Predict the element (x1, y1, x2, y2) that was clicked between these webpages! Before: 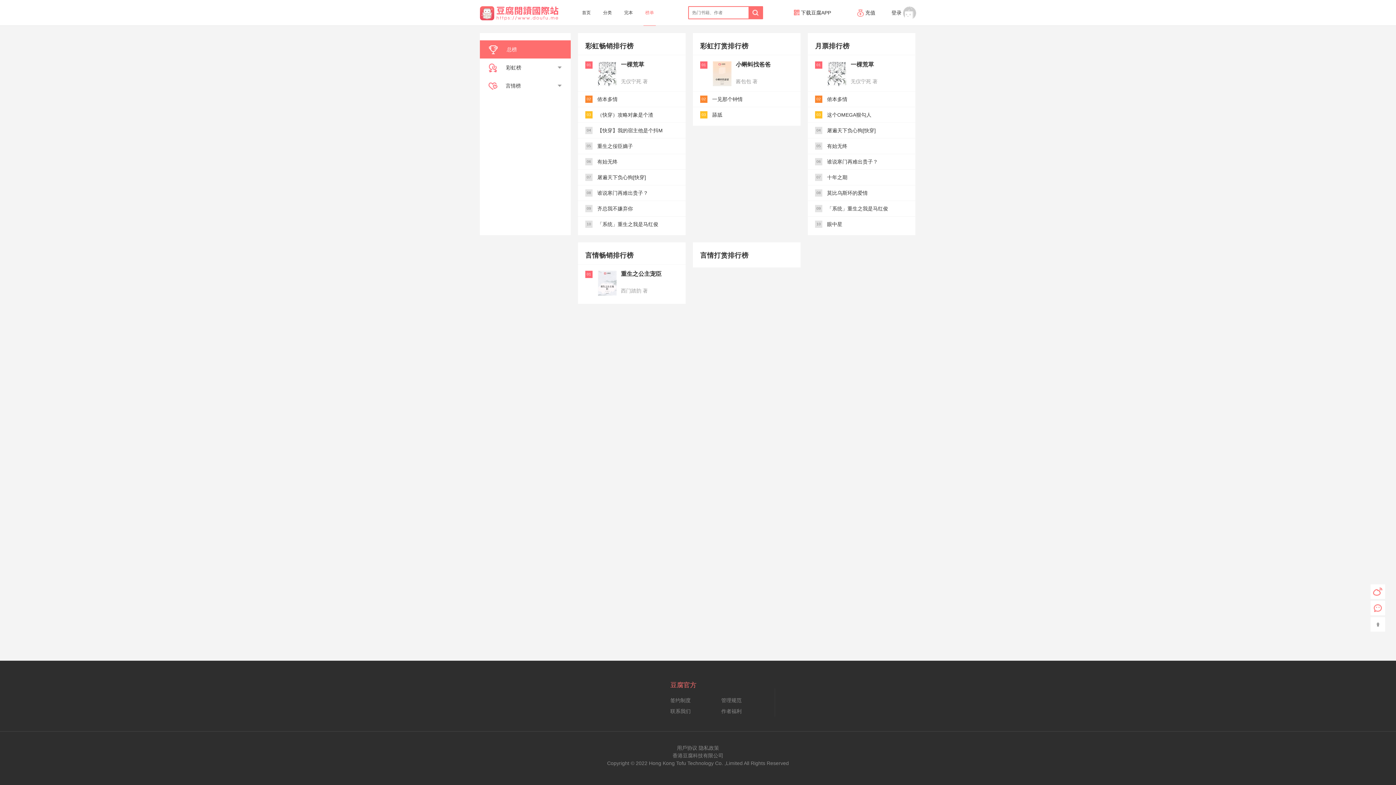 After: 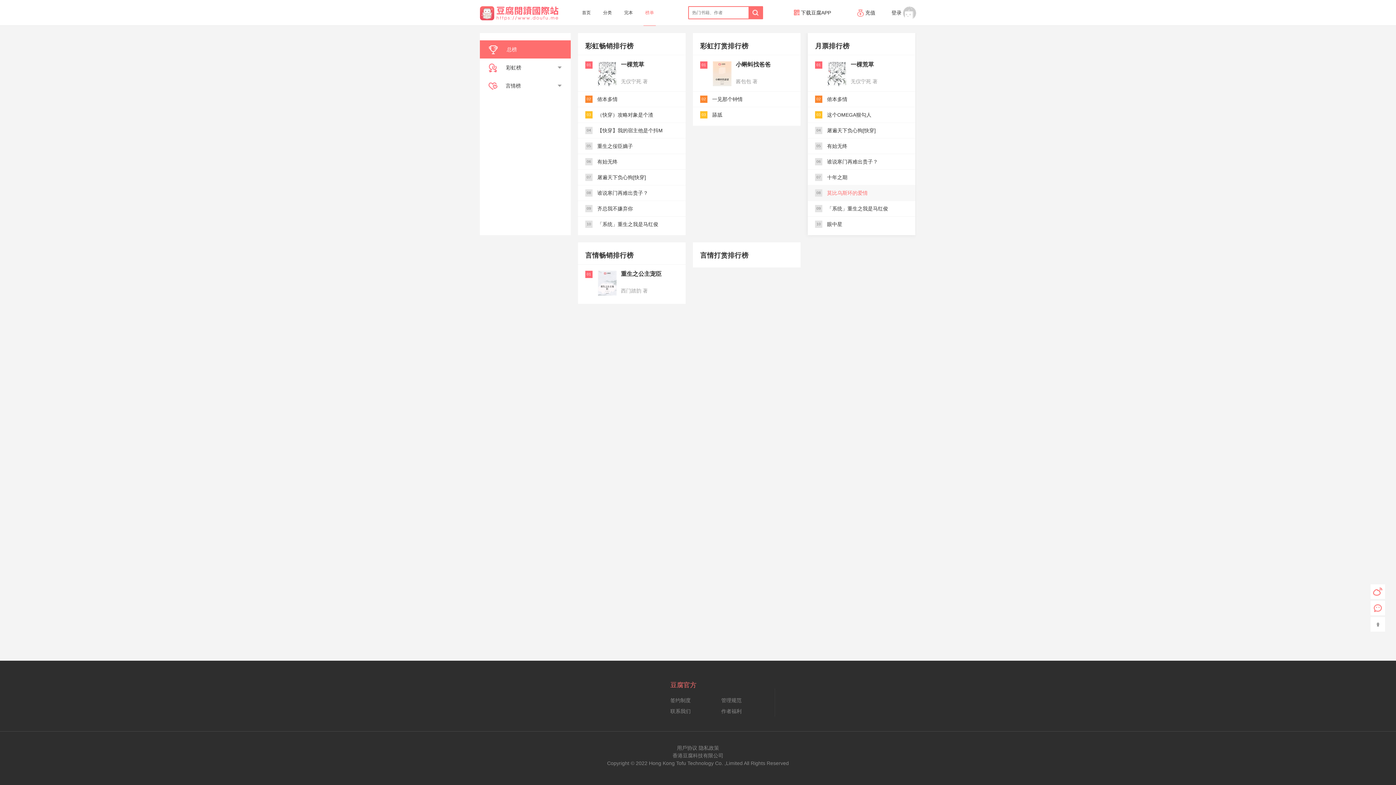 Action: bbox: (827, 190, 868, 196) label: 莫比乌斯环的爱情